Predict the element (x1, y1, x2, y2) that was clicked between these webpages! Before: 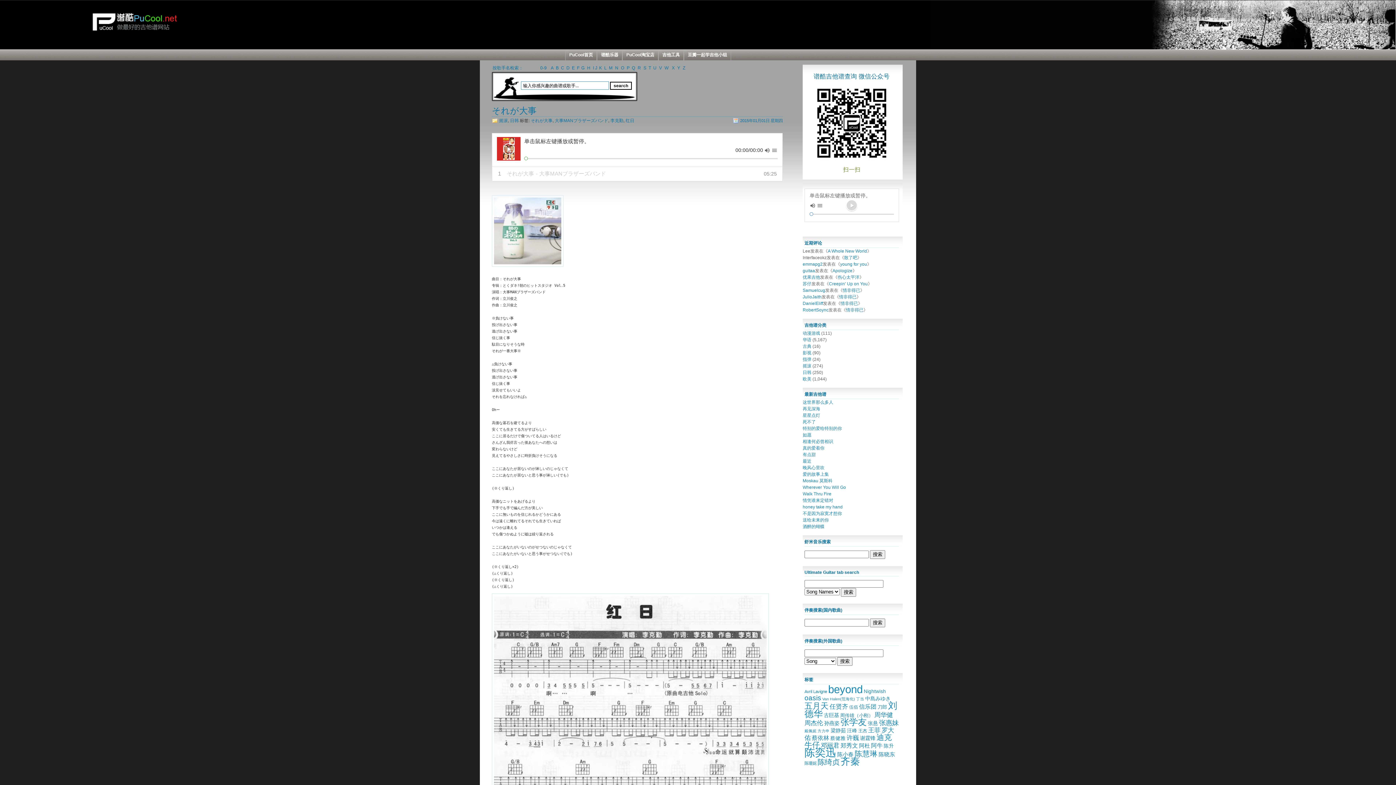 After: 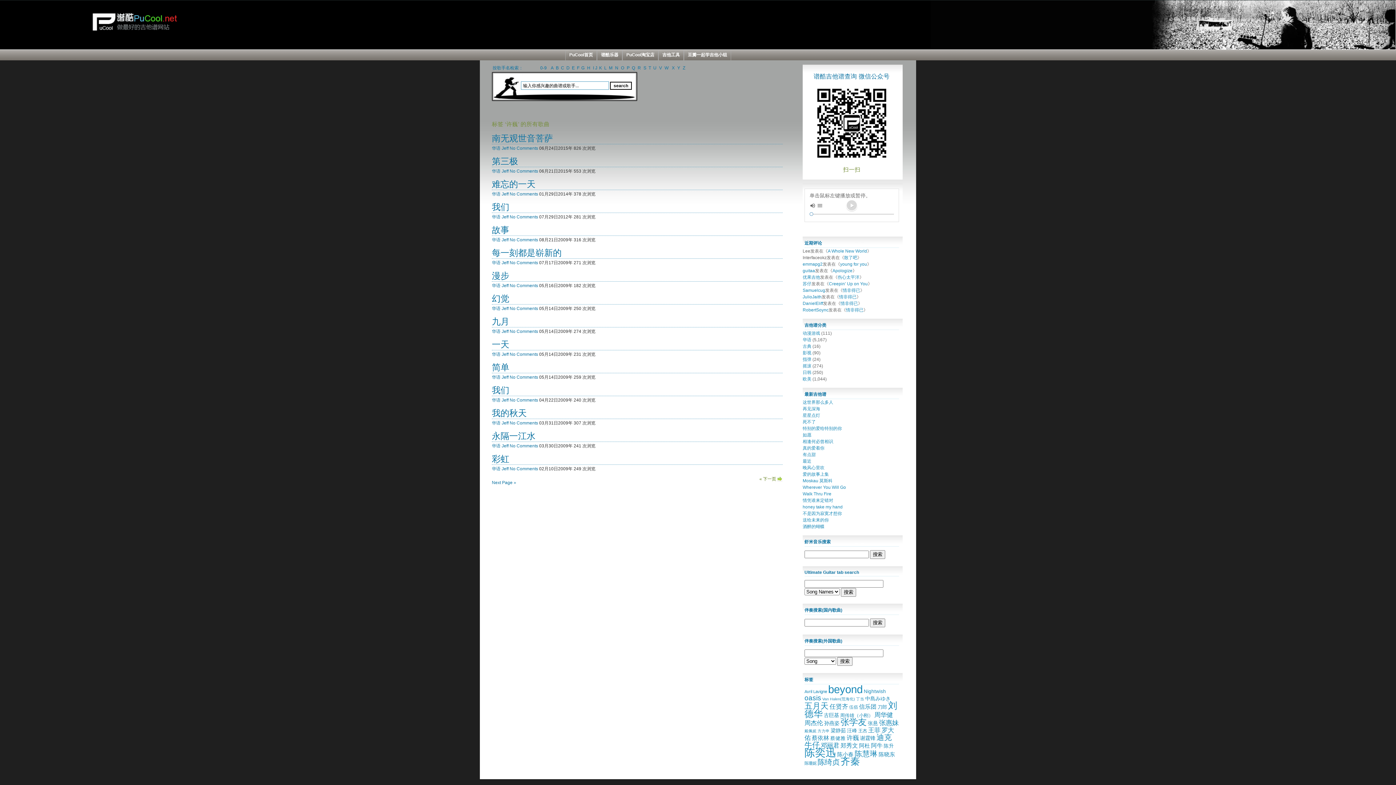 Action: bbox: (846, 734, 859, 741) label: 许巍 (33个项目)